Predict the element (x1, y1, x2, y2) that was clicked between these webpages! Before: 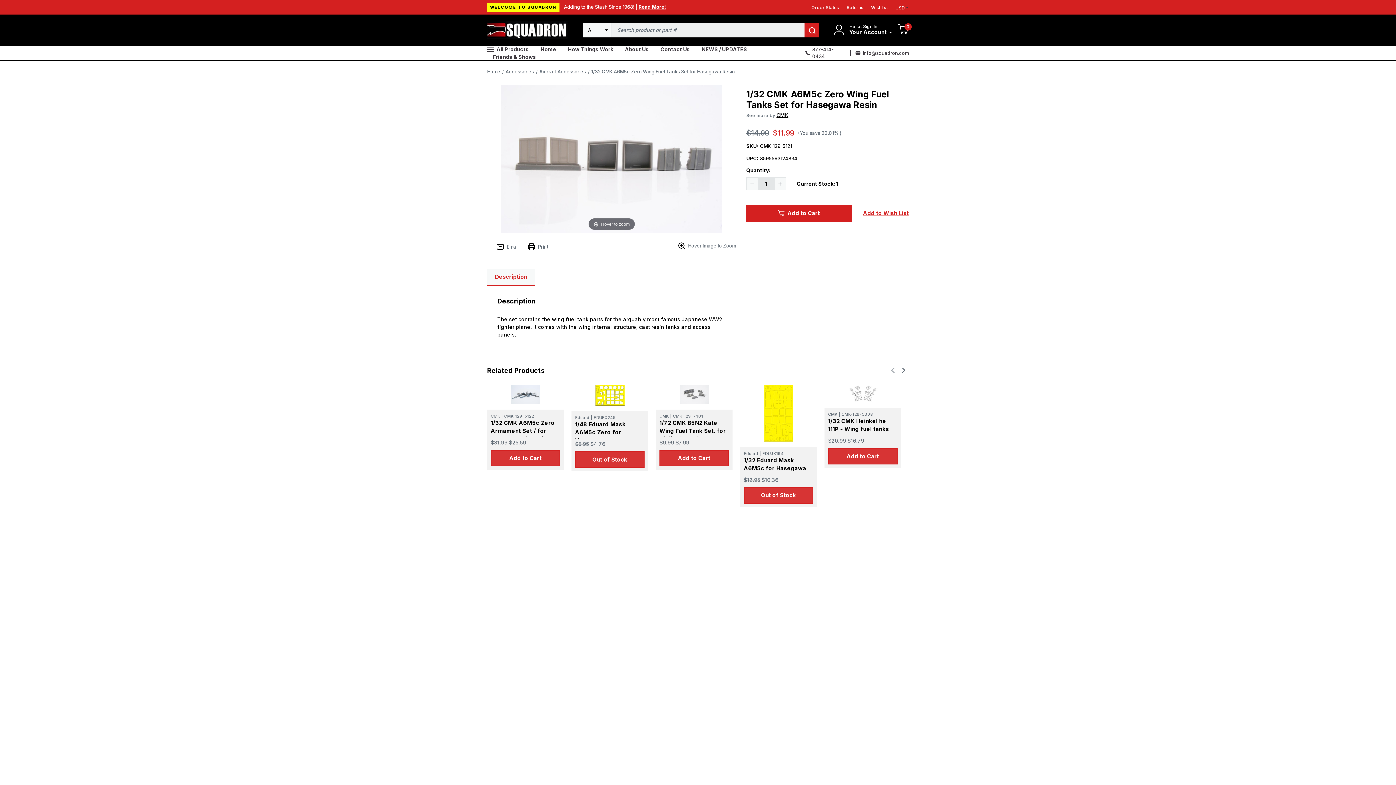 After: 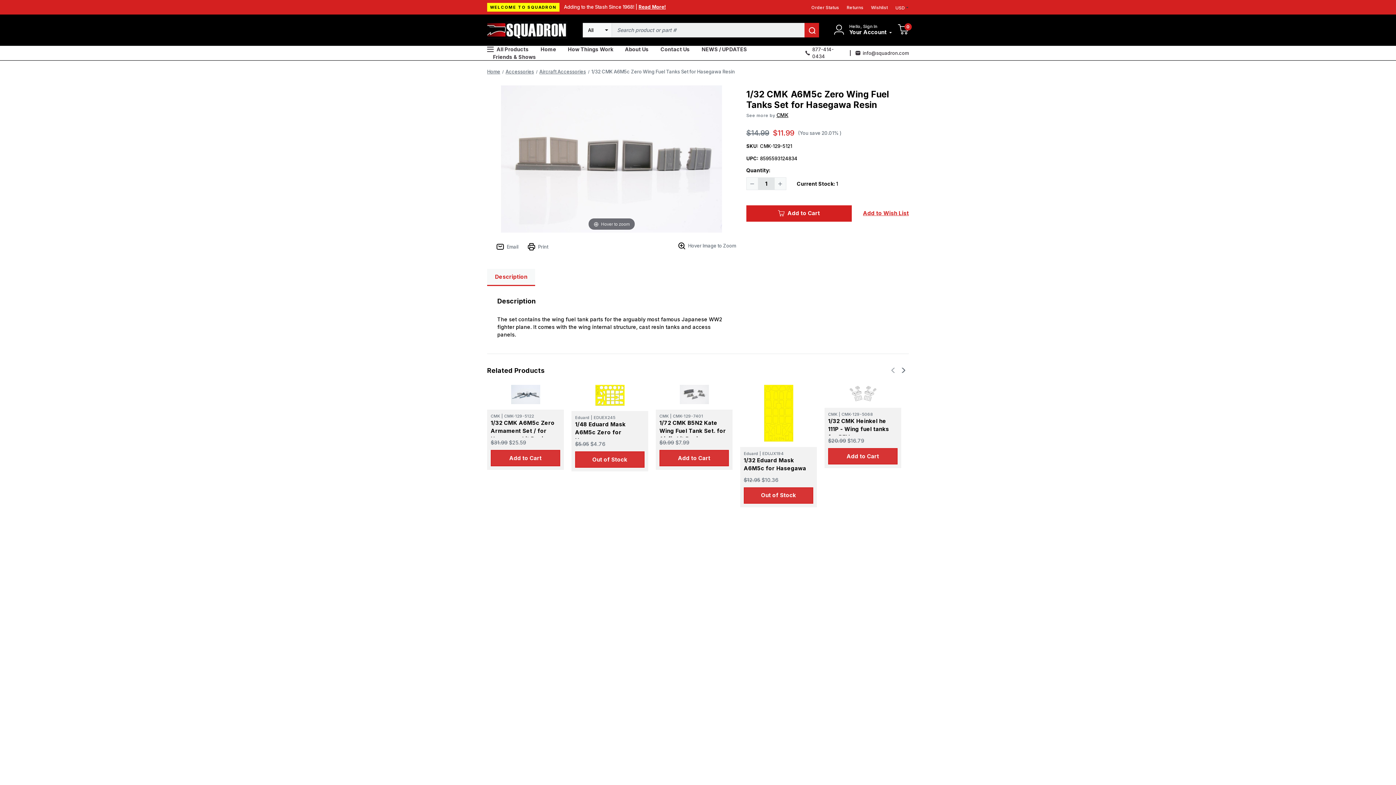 Action: bbox: (487, 269, 535, 285) label: Description